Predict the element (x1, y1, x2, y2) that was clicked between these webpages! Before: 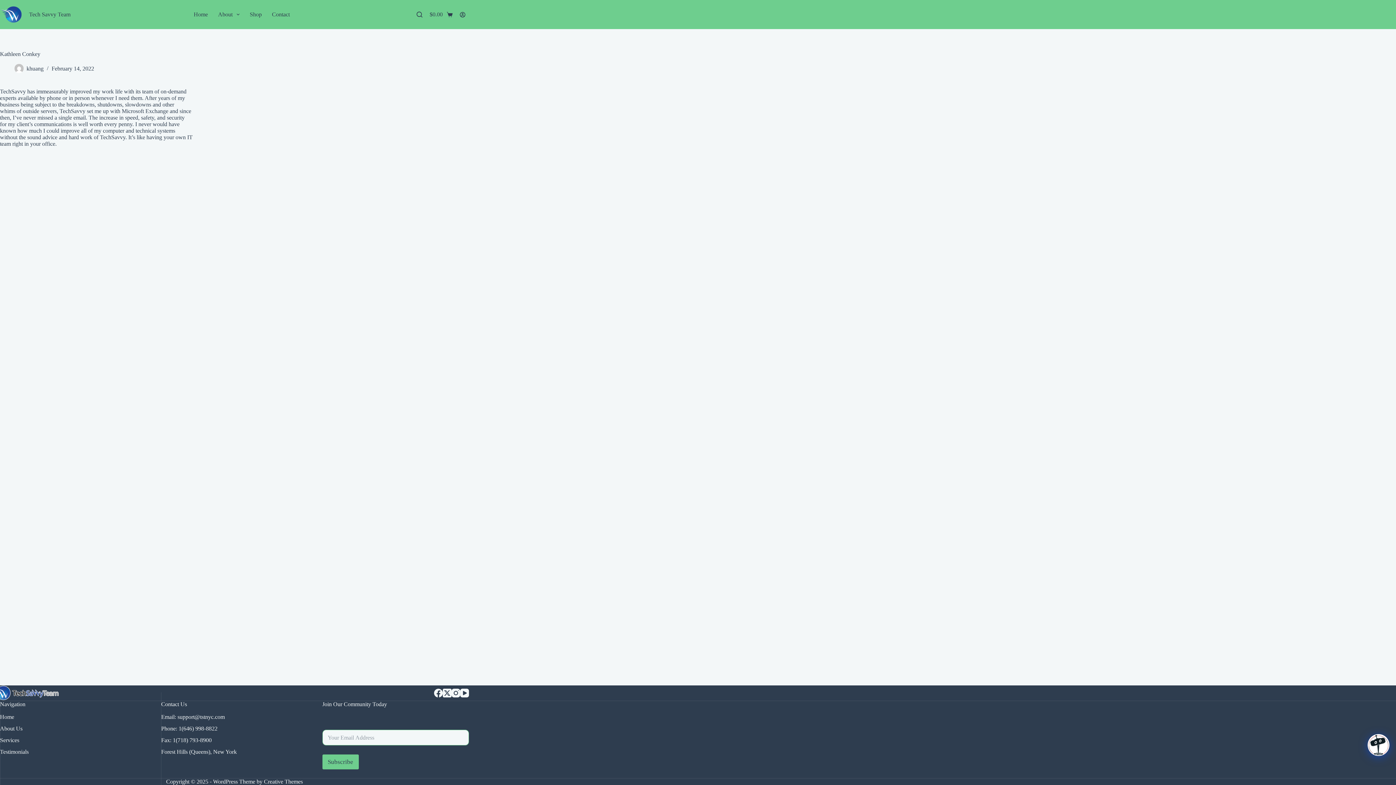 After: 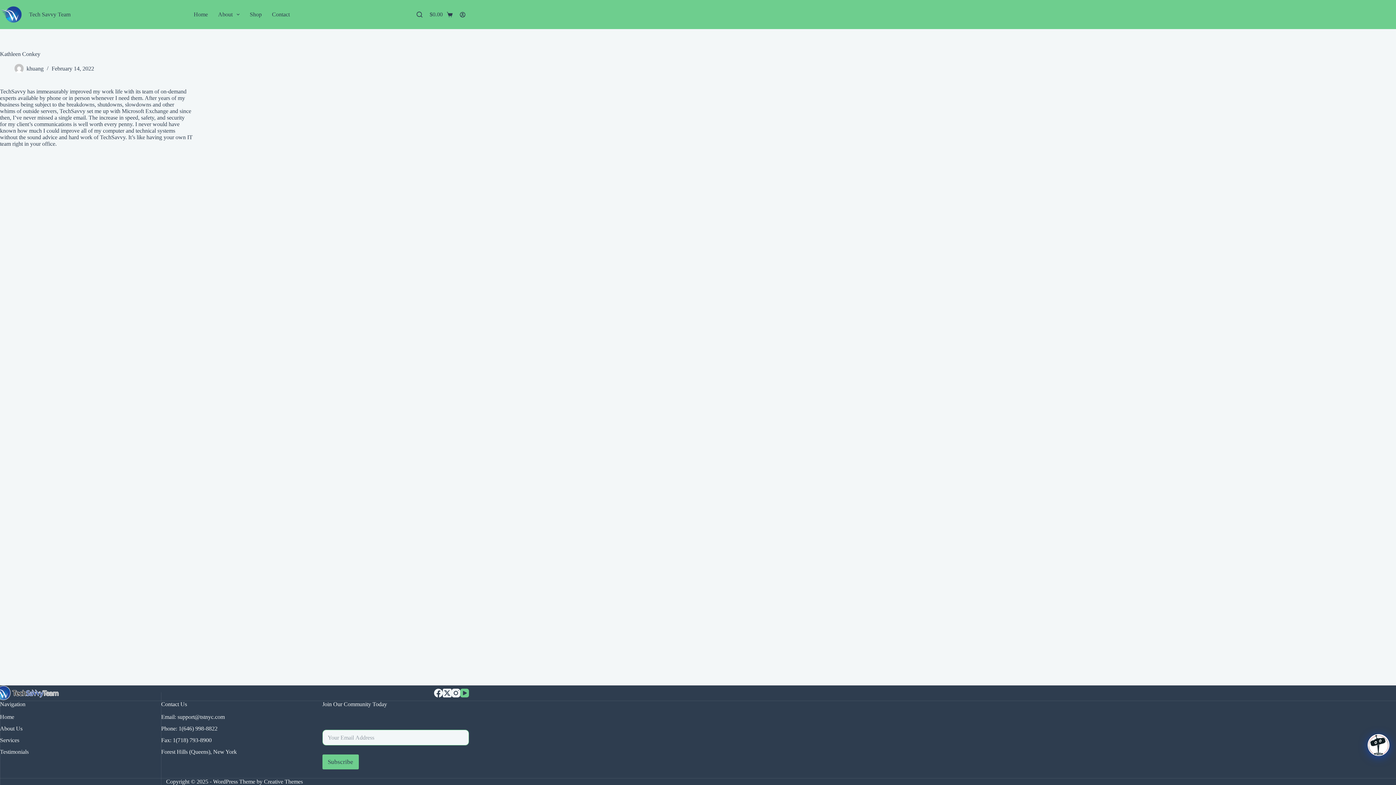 Action: bbox: (460, 689, 469, 697) label: YouTube